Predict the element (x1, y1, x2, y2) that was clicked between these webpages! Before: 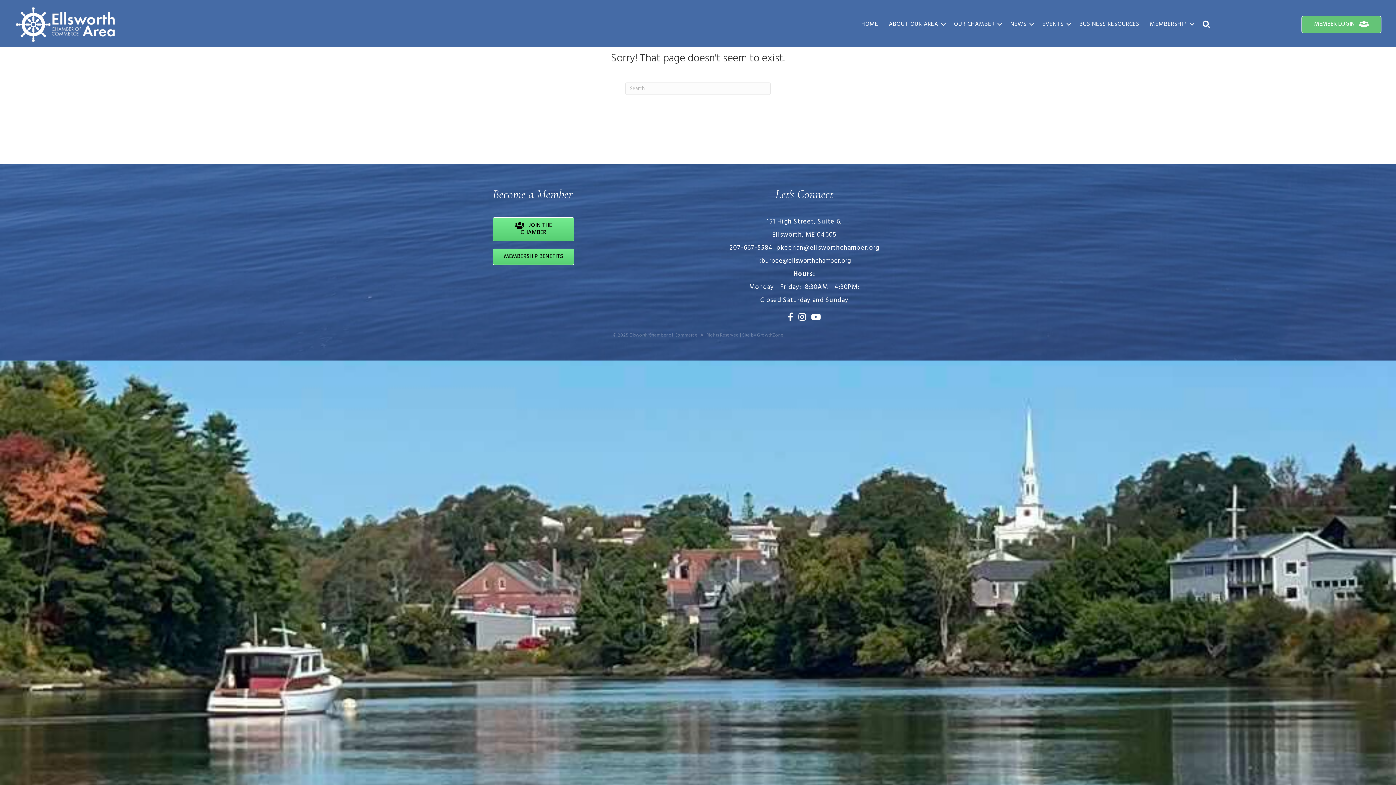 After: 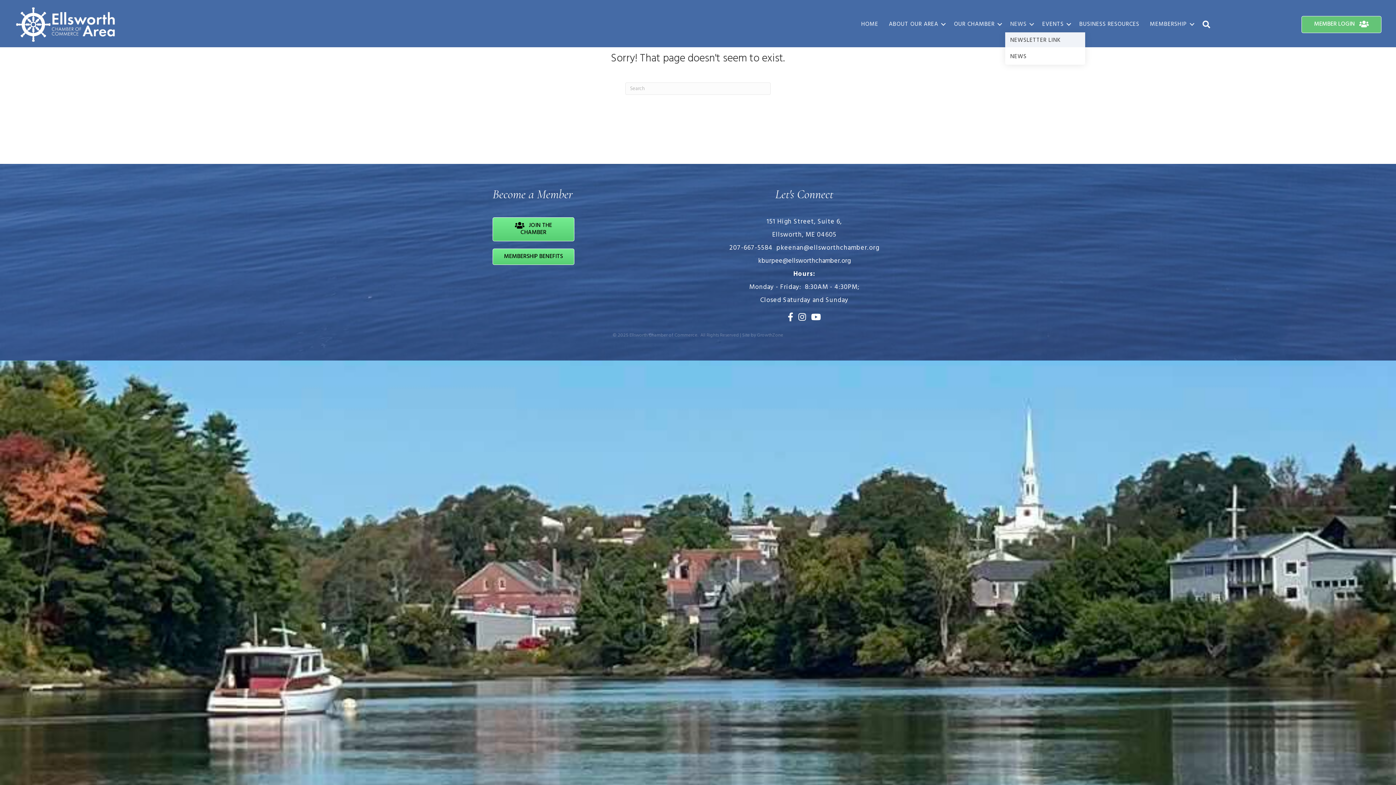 Action: bbox: (1005, 16, 1037, 32) label: NEWS